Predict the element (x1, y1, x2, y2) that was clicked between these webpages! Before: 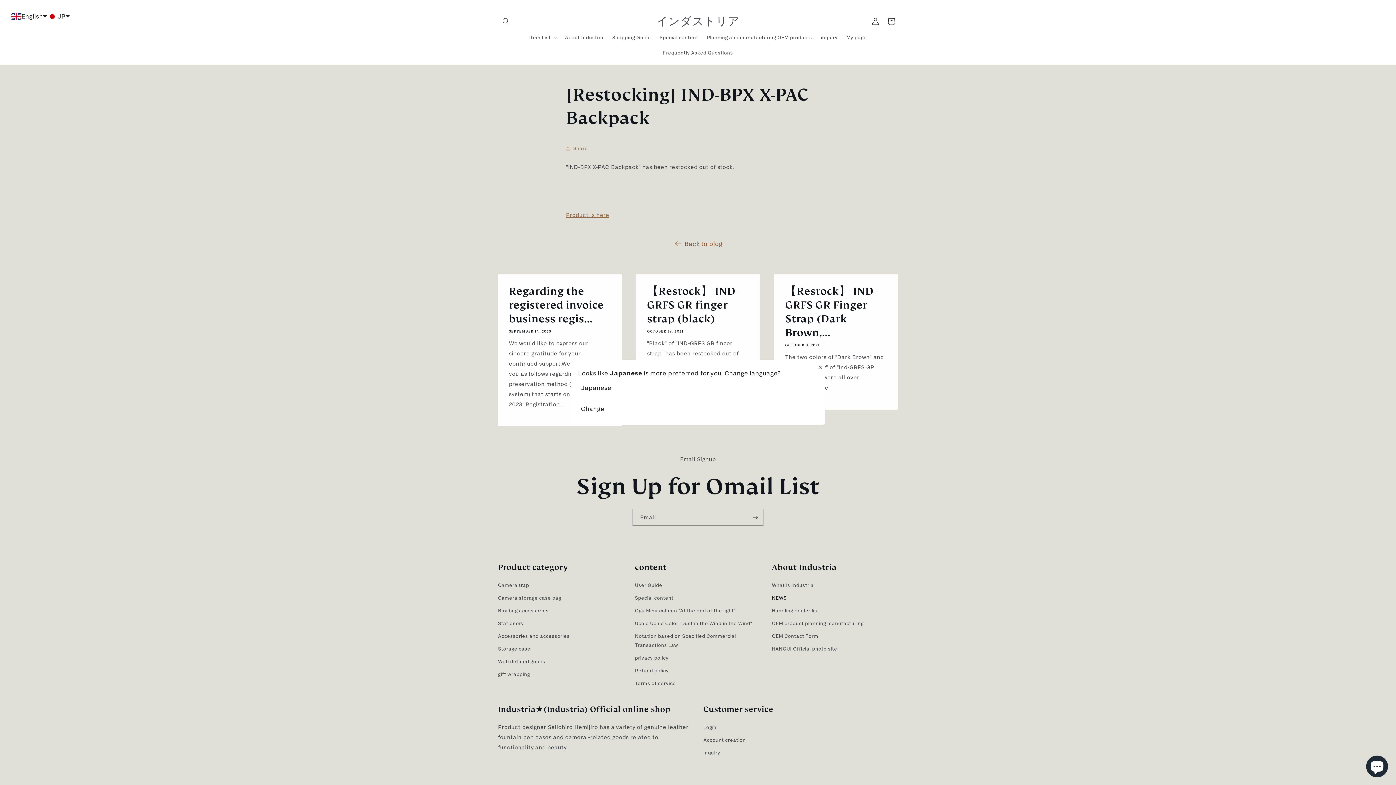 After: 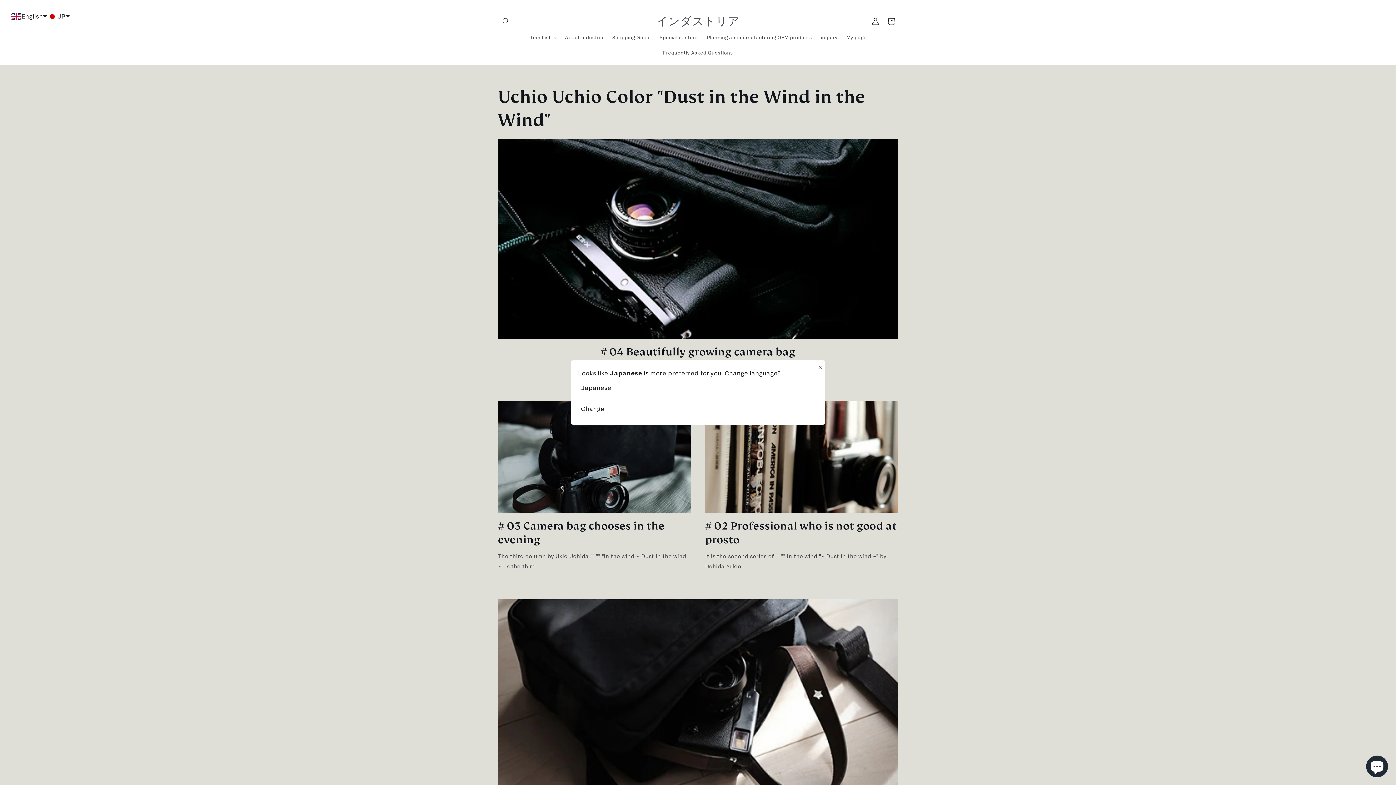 Action: label: Uchio Uchio Color "Dust in the Wind in the Wind" bbox: (635, 617, 752, 630)